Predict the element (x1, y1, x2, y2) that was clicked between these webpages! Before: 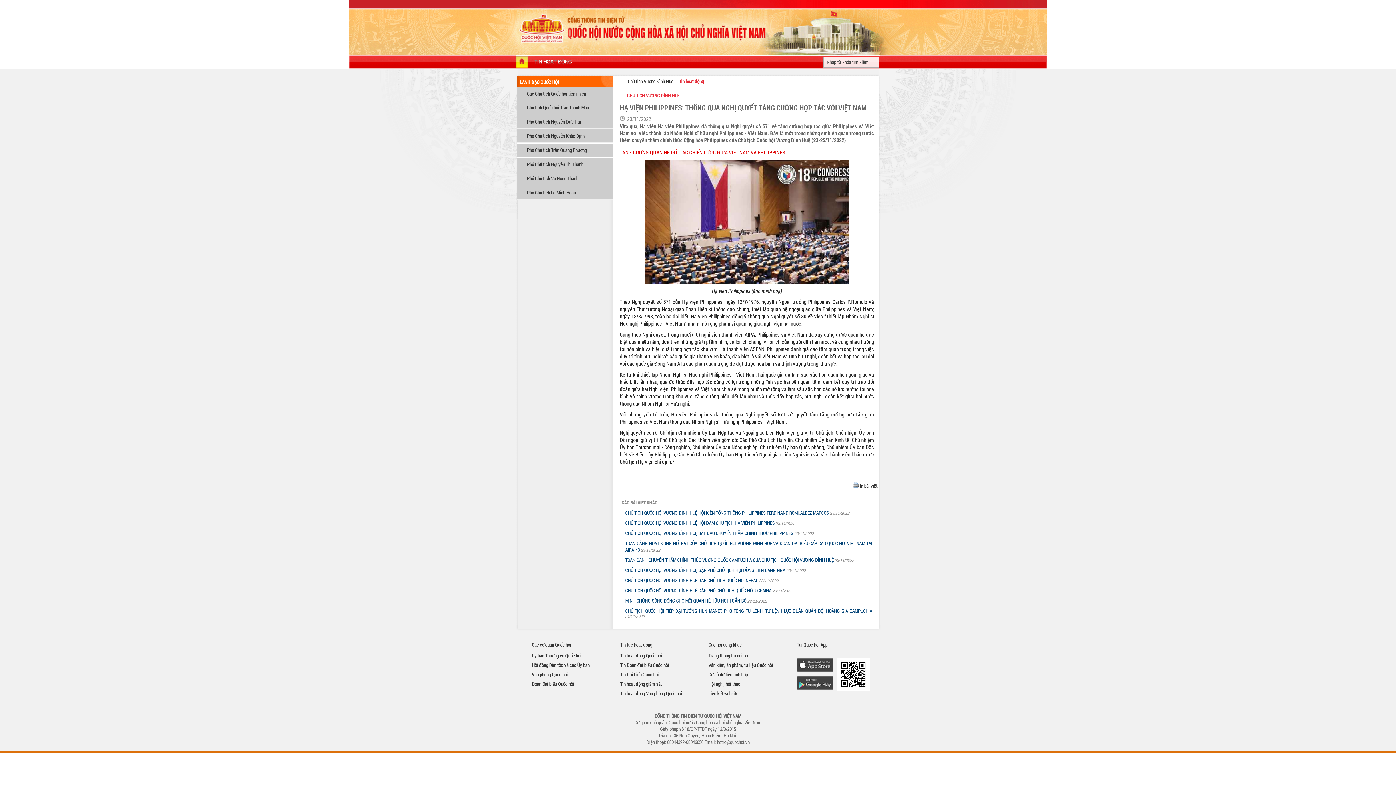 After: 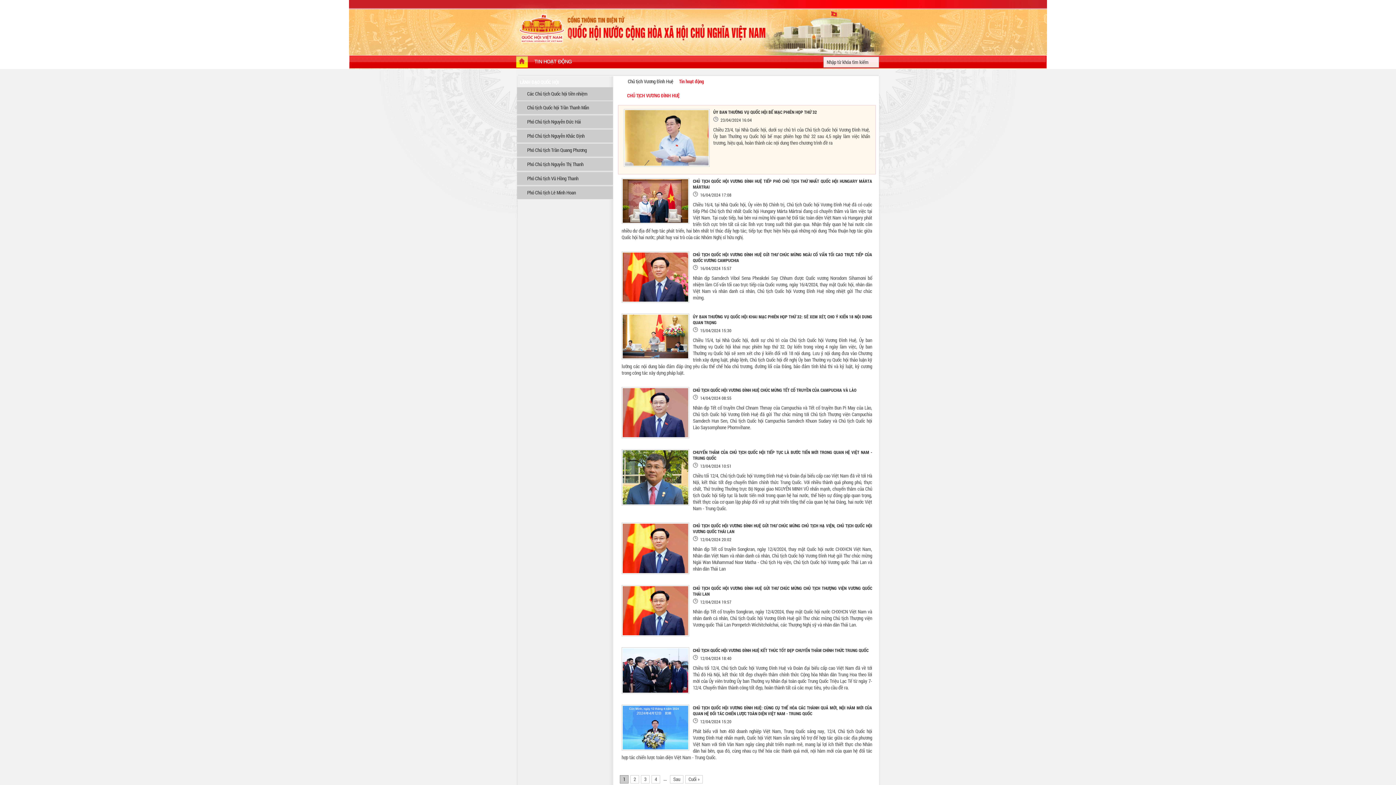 Action: bbox: (628, 78, 673, 84) label: Chủ tịch Vương Đình Huệ